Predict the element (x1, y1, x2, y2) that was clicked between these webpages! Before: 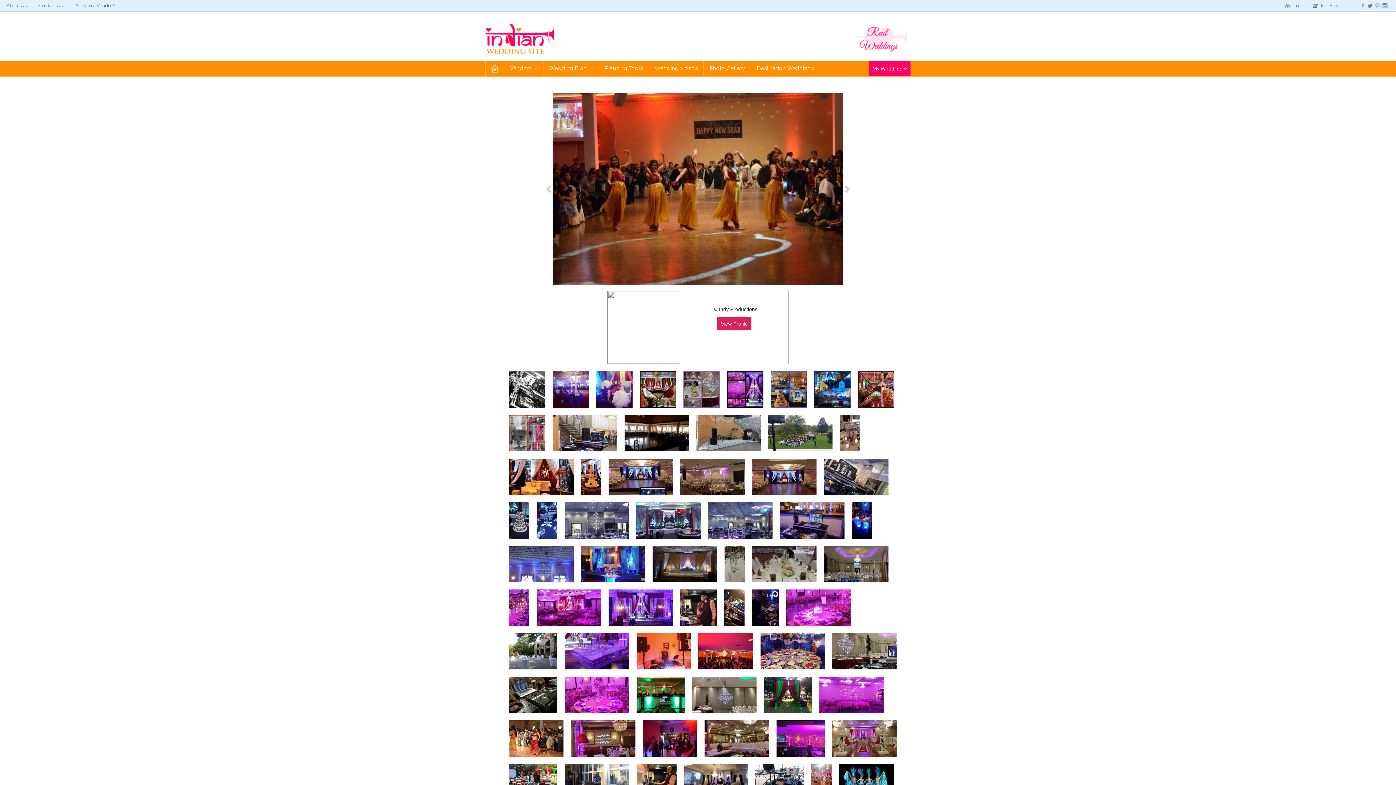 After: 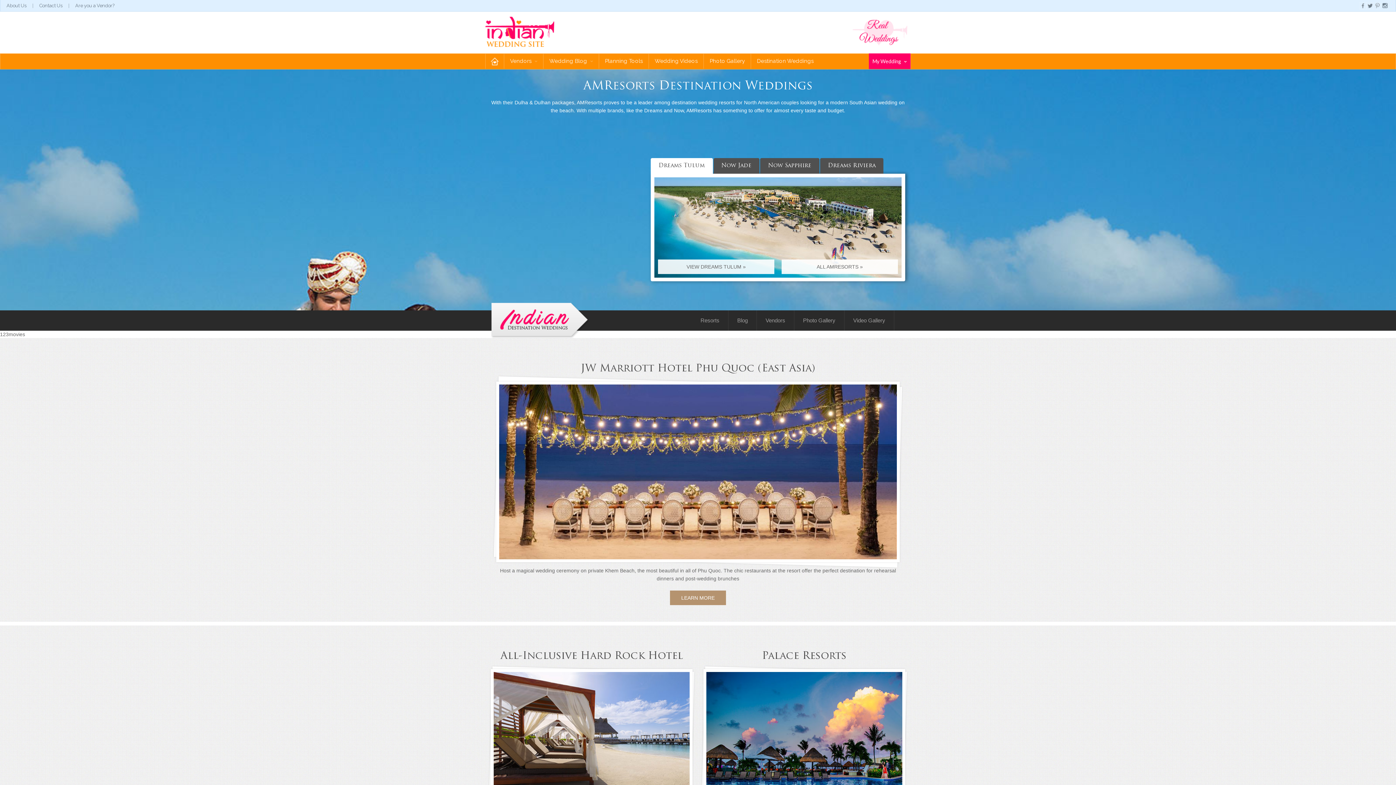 Action: label: Destination Weddings bbox: (751, 61, 819, 76)